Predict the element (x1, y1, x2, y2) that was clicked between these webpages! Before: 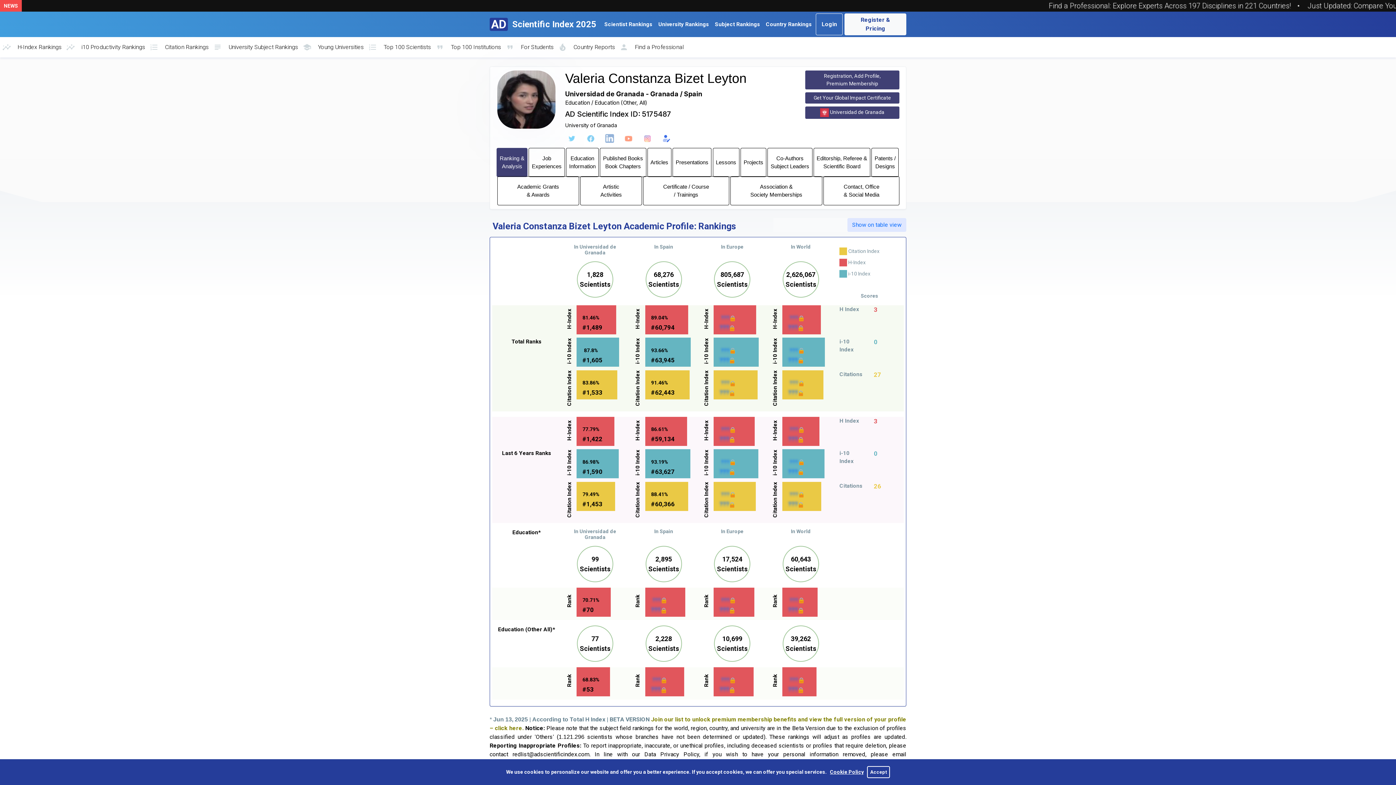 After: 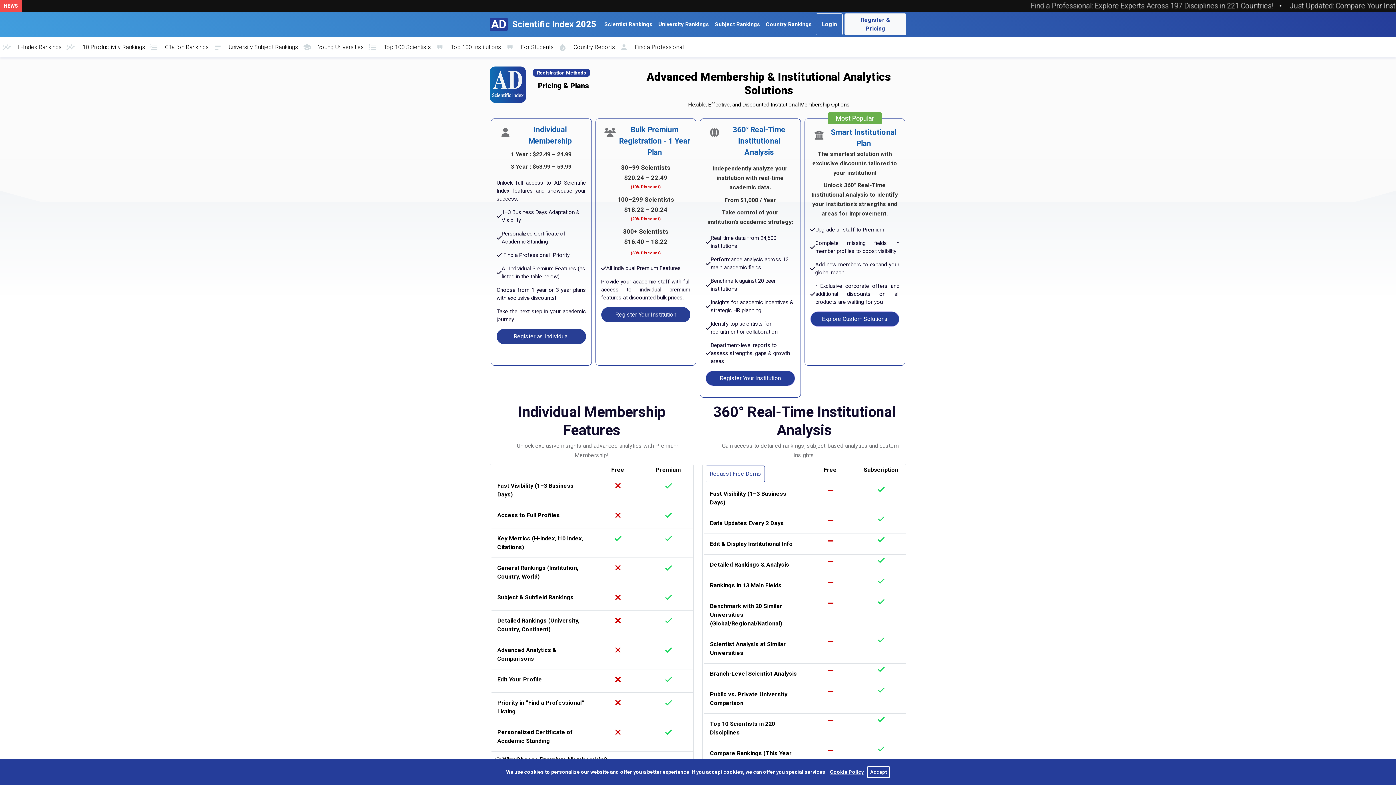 Action: bbox: (721, 677, 729, 683) label: ???